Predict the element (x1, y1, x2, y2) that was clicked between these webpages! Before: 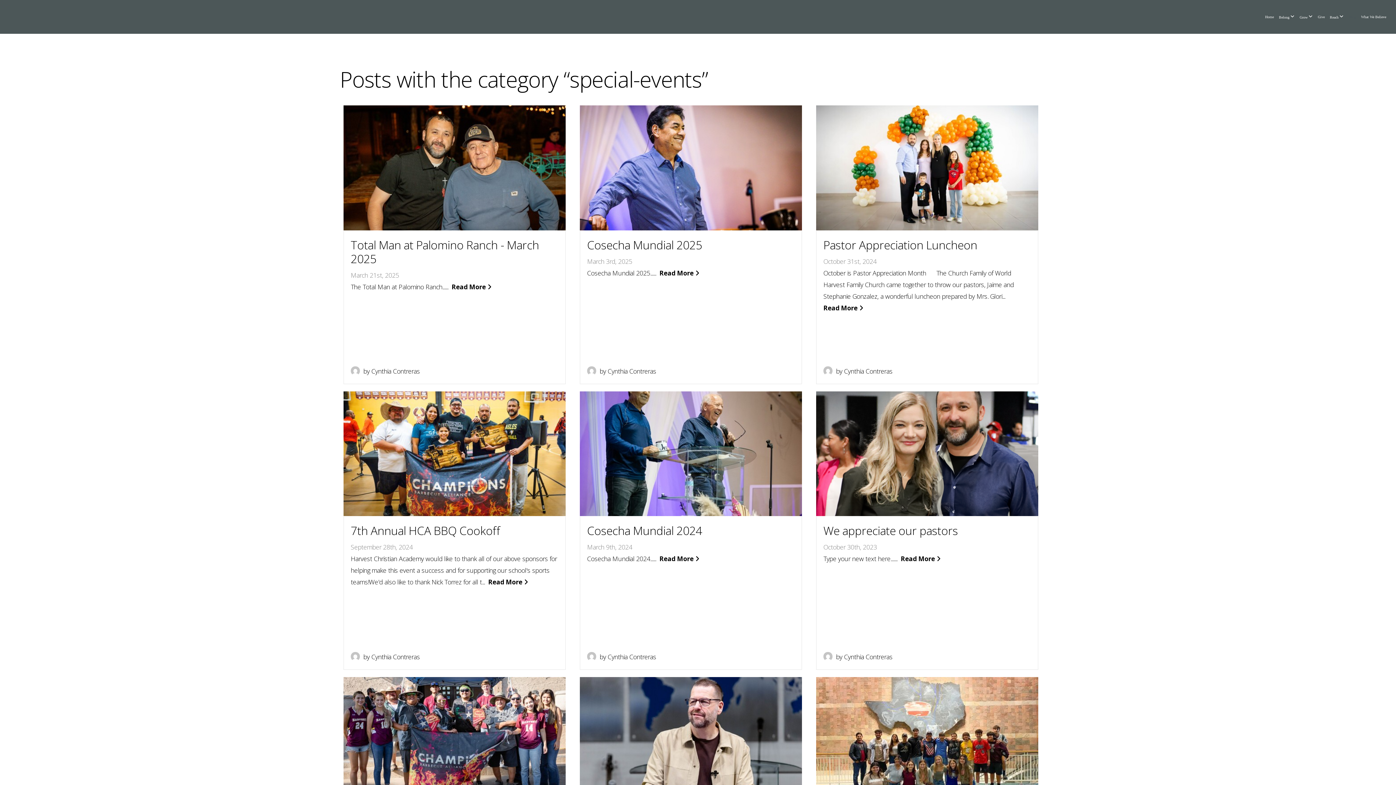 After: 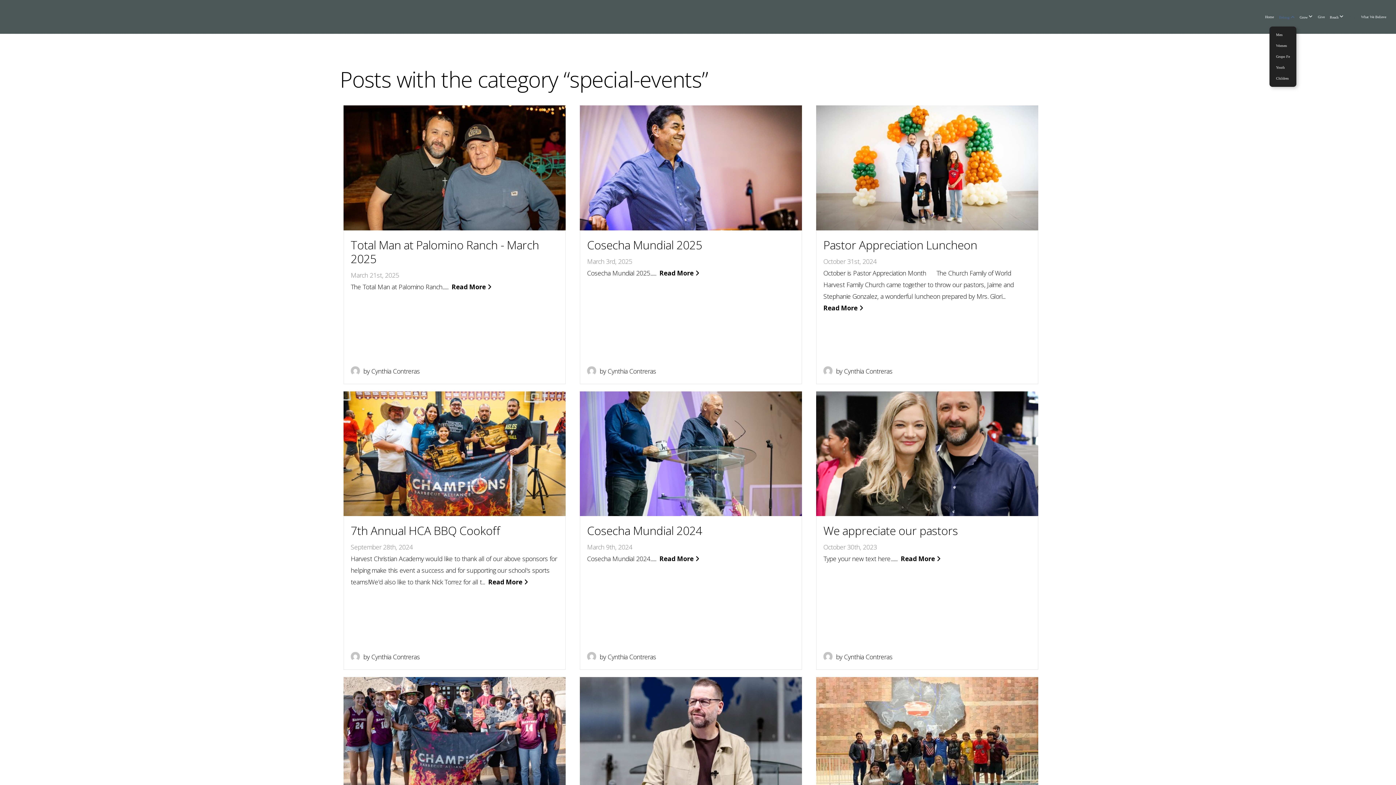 Action: label: Belong  bbox: (1277, 7, 1296, 26)